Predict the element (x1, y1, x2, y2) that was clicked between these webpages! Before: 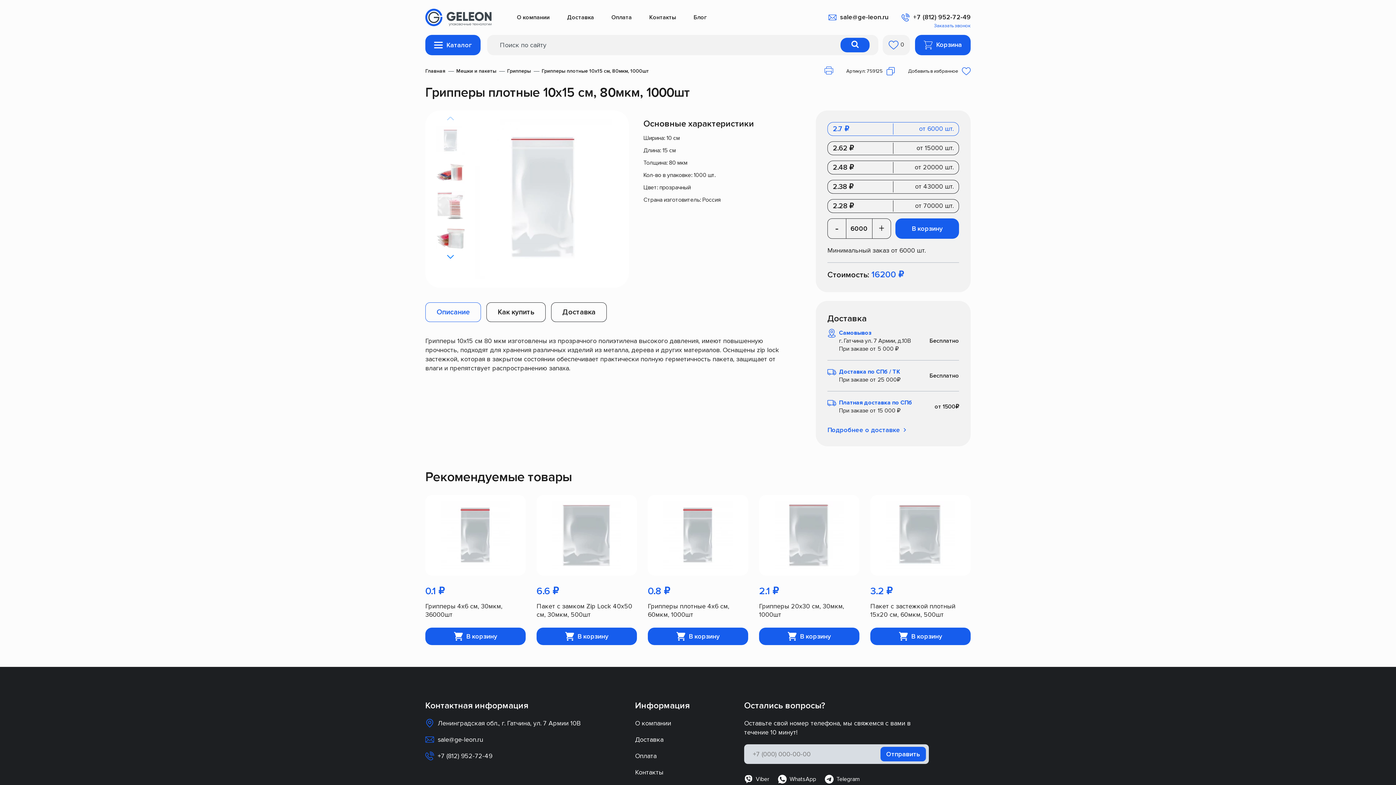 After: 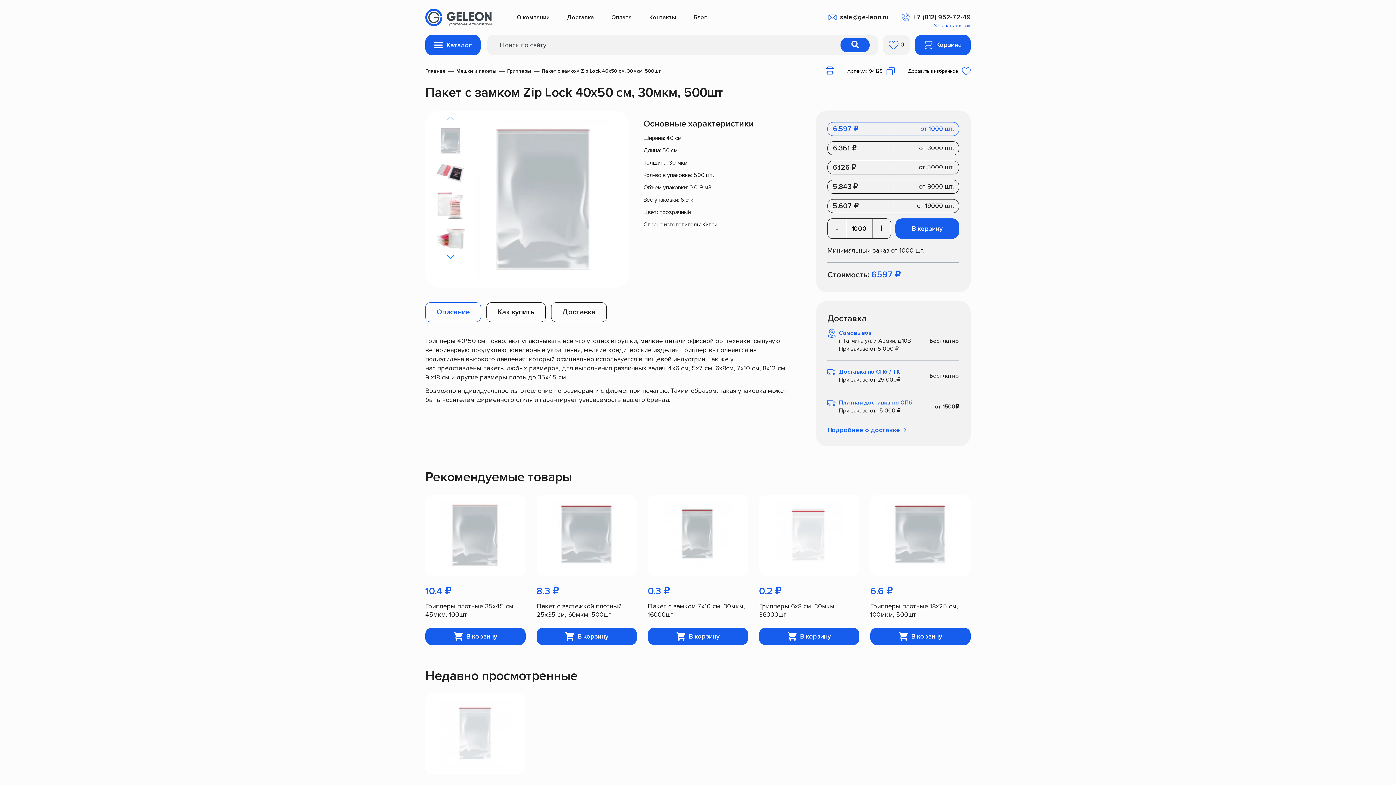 Action: label: Пакет с замком Zip Lock 40x50 см, 30мкм, 500шт bbox: (536, 602, 637, 619)